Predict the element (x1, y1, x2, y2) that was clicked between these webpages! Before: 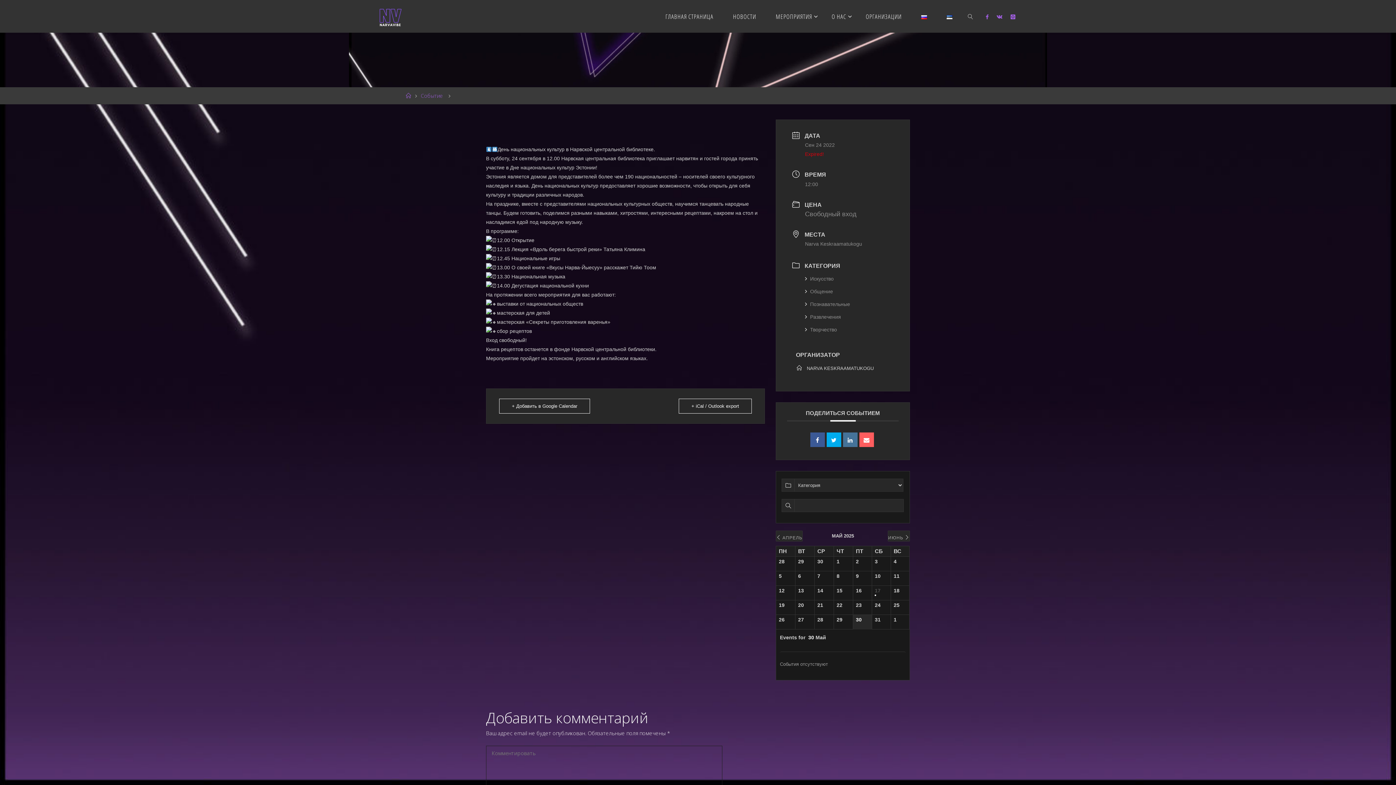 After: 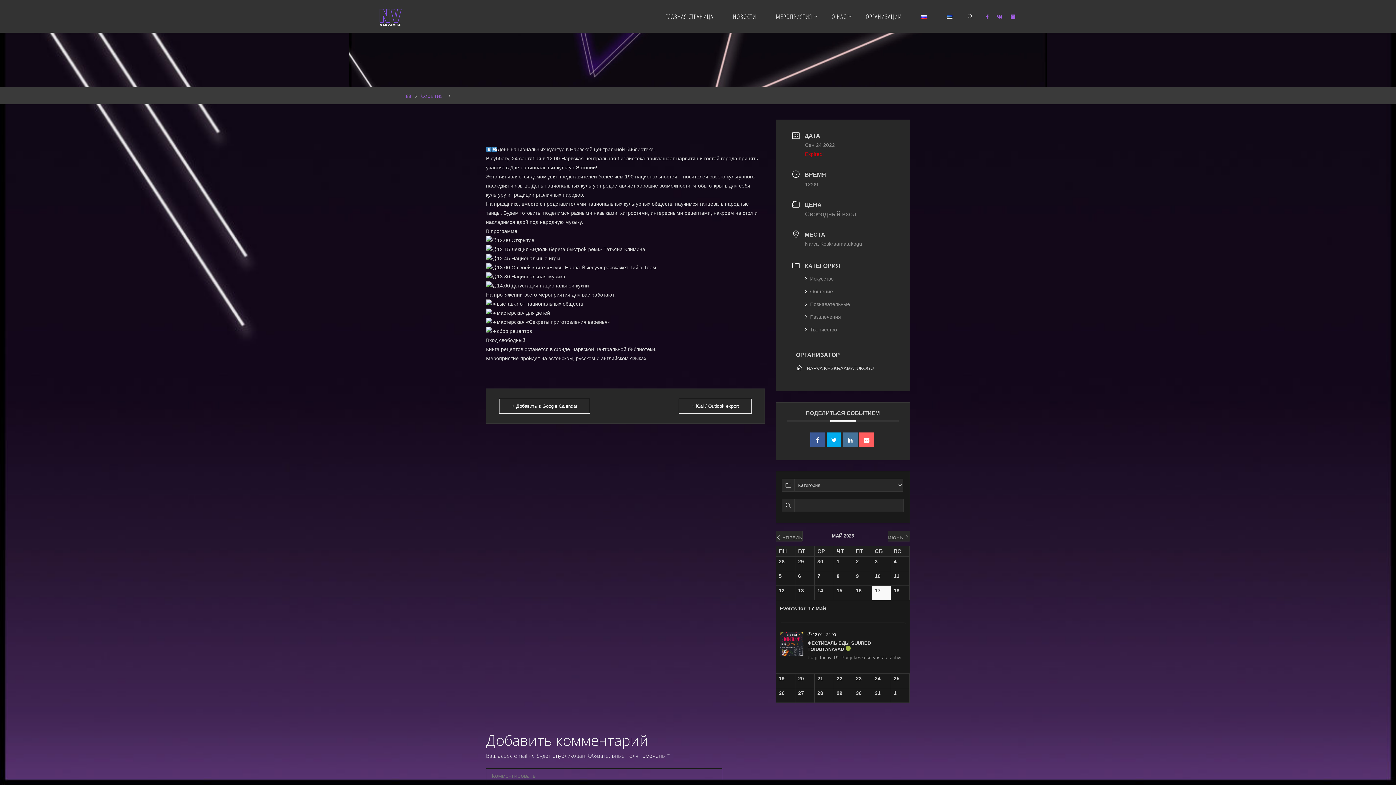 Action: bbox: (875, 588, 888, 598) label: 17